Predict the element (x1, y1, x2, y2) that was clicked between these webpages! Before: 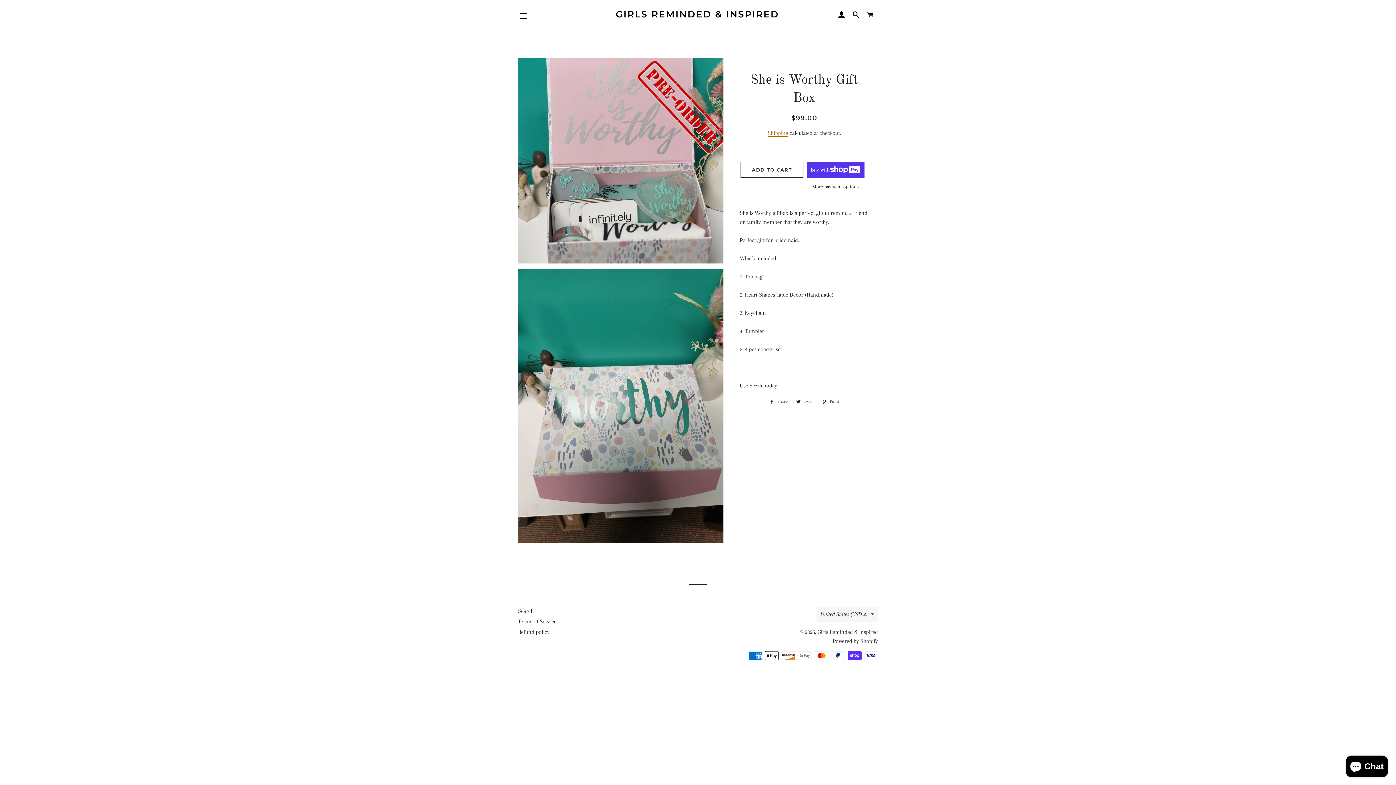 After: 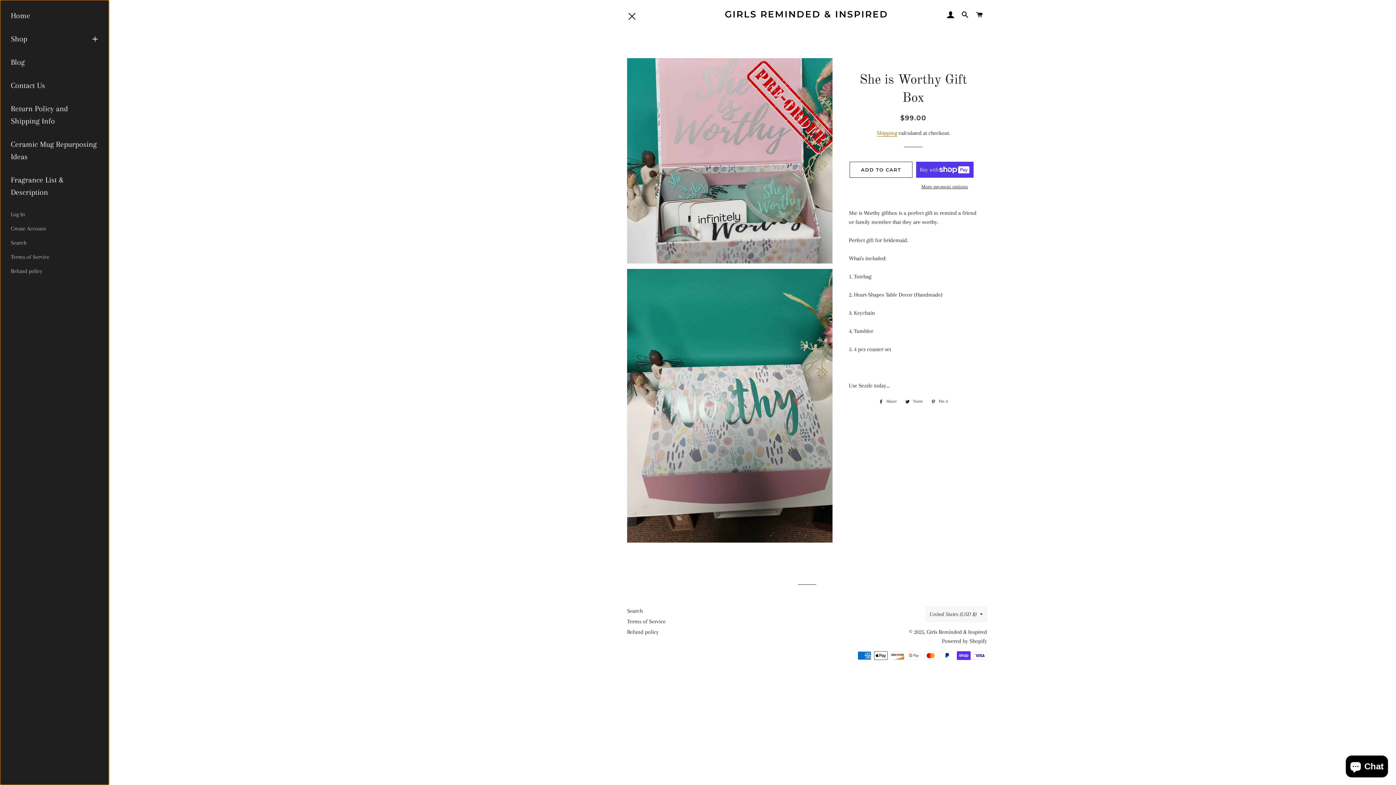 Action: label: SITE NAVIGATION bbox: (514, 6, 532, 25)